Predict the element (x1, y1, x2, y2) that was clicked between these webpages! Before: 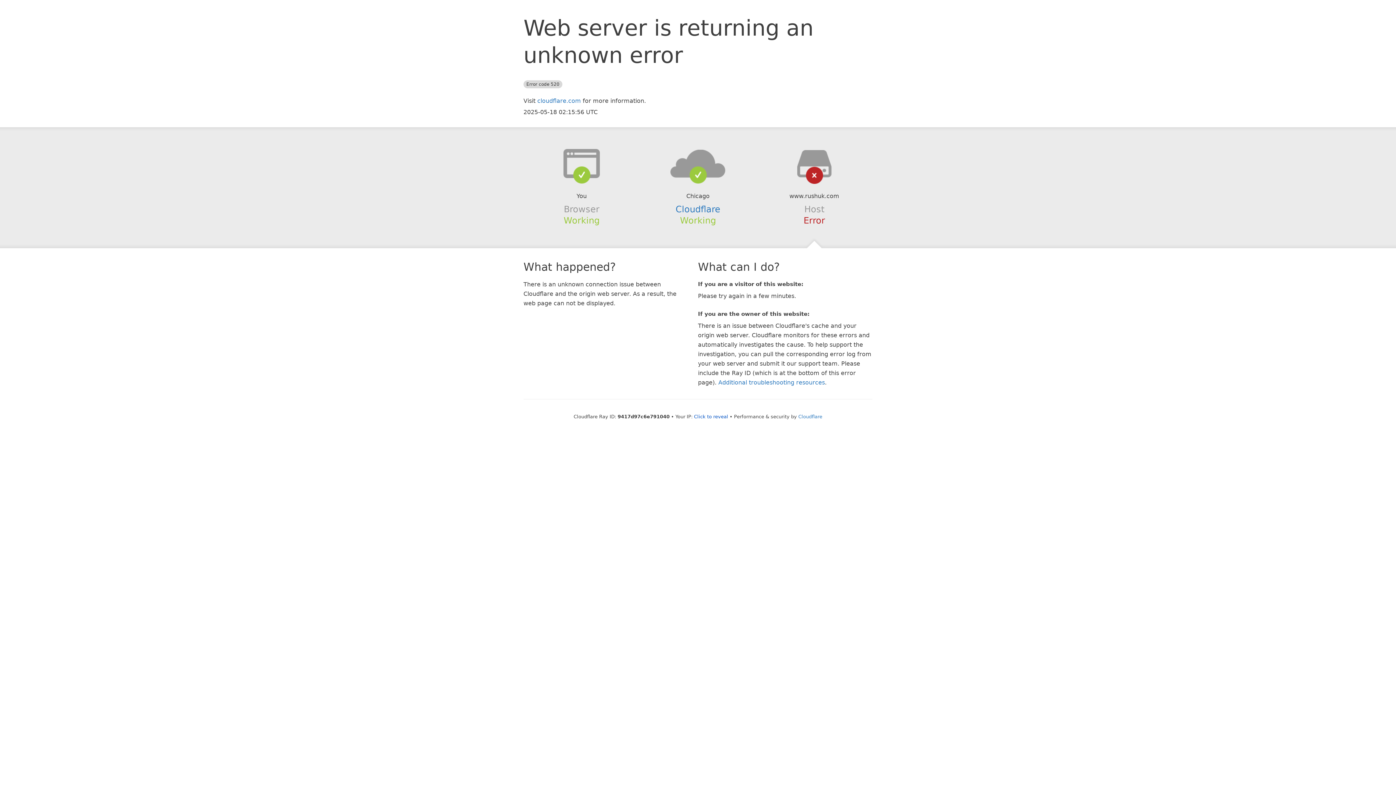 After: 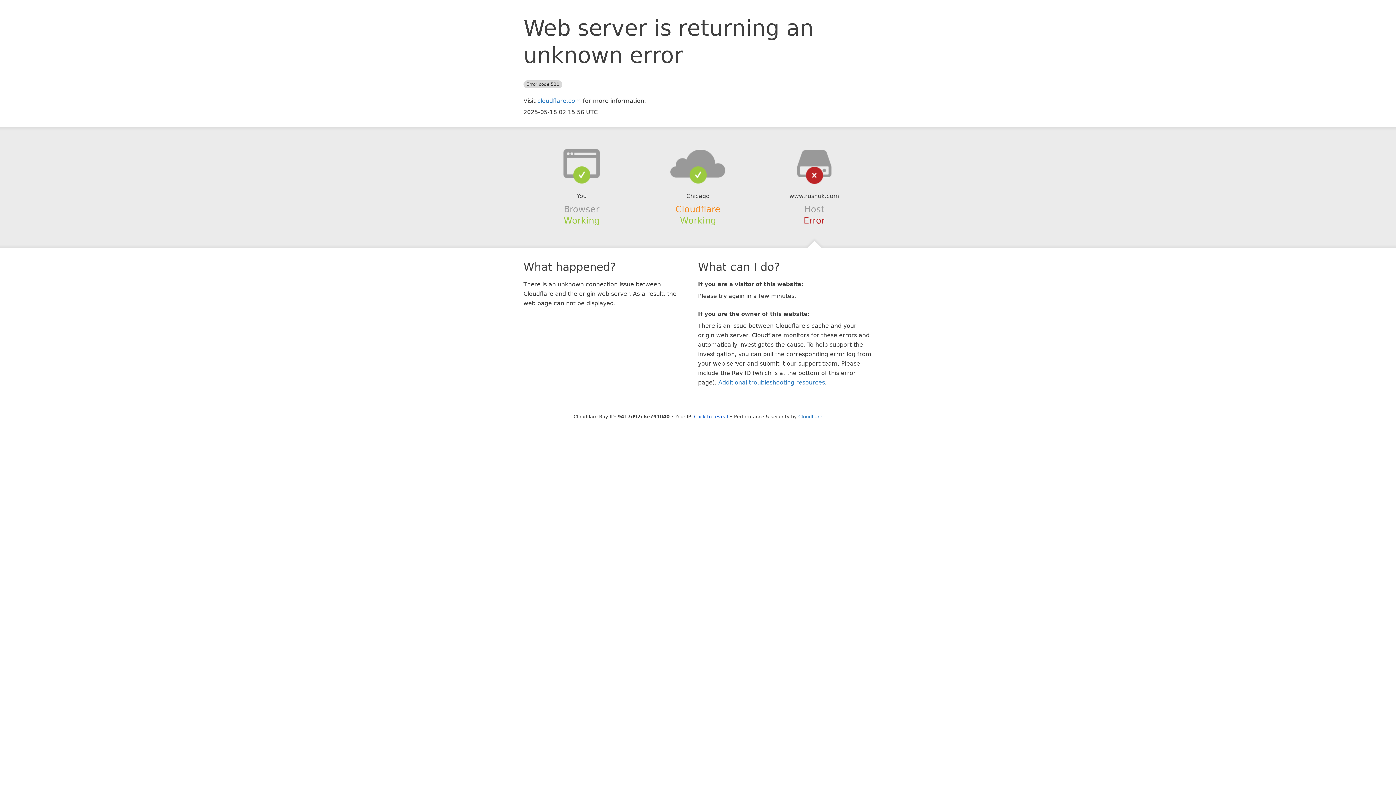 Action: bbox: (675, 204, 720, 214) label: Cloudflare